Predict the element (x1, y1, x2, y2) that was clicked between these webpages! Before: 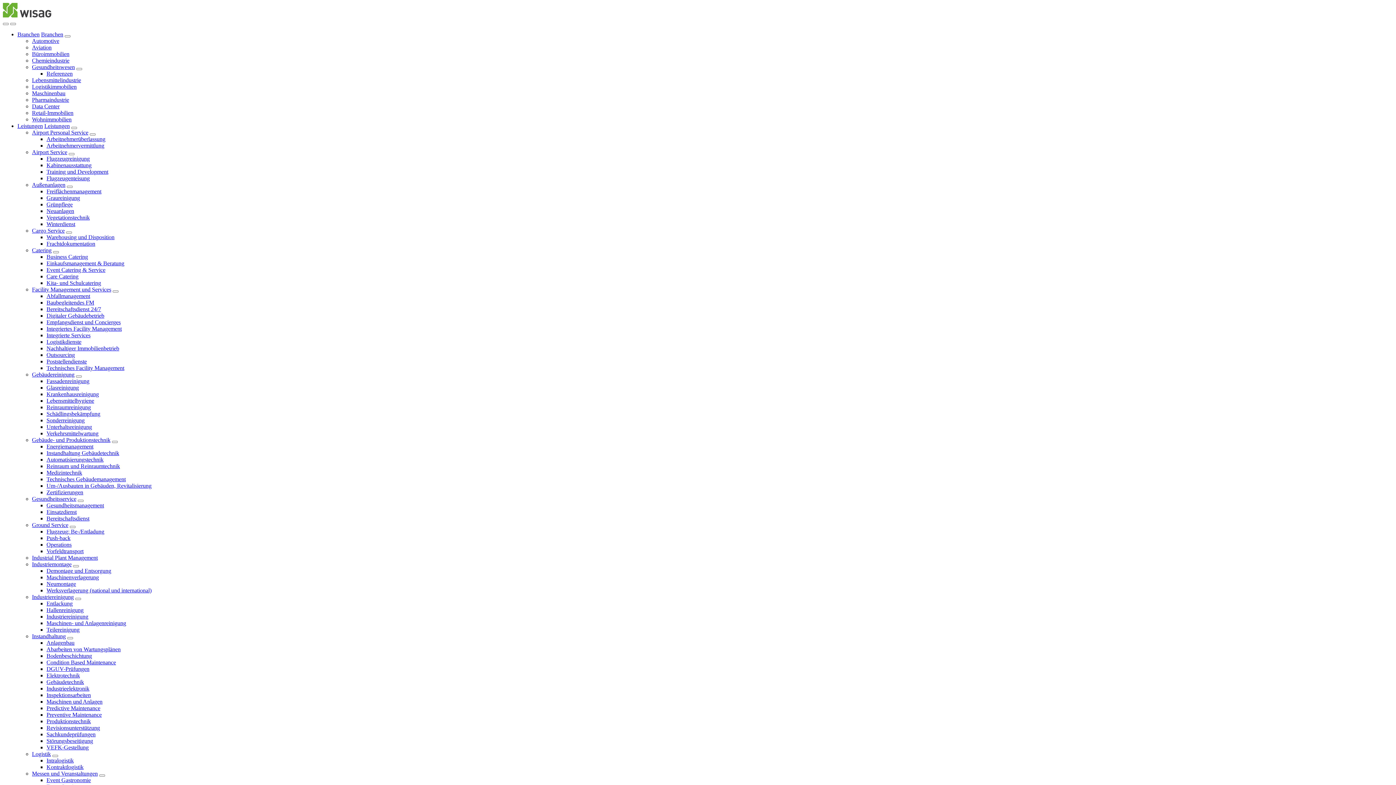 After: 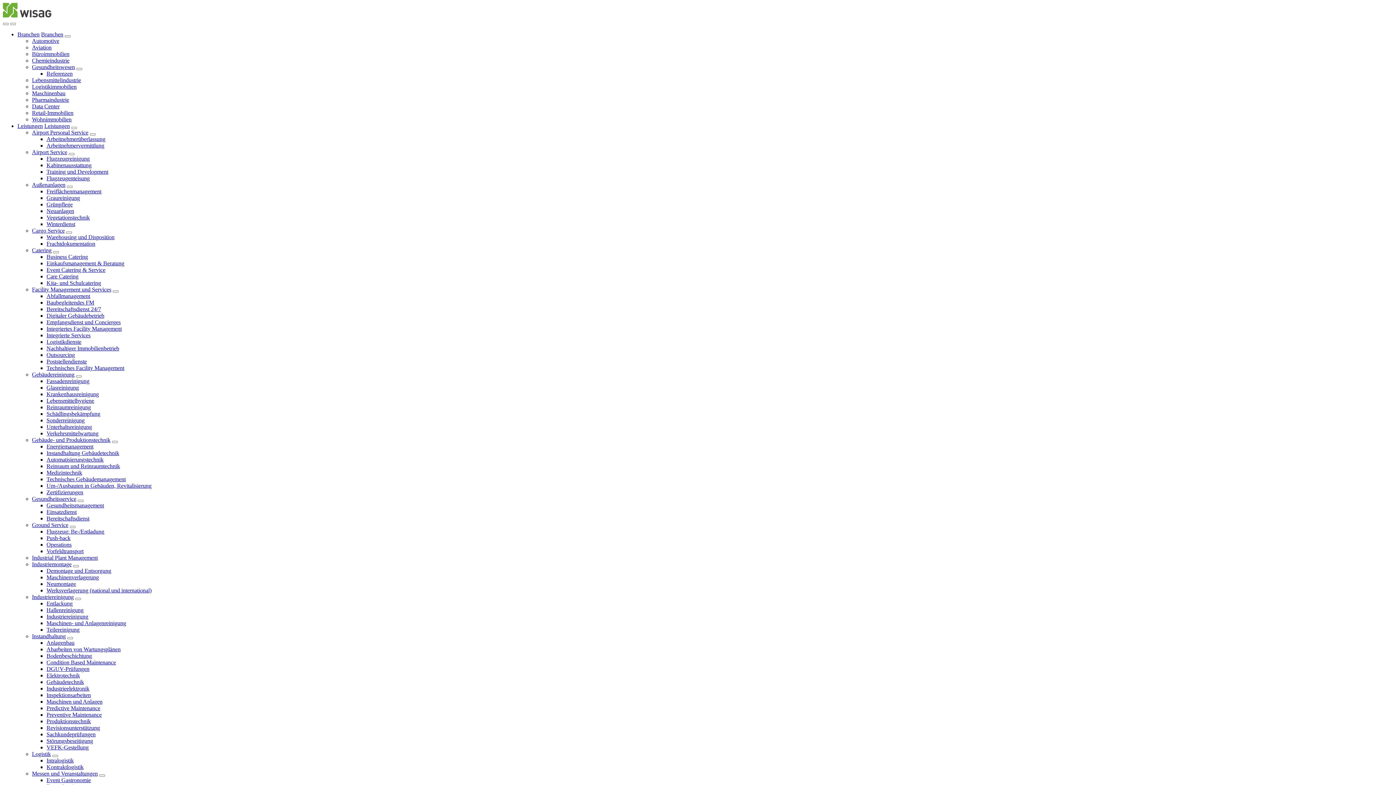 Action: bbox: (46, 70, 72, 76) label: Referenzen